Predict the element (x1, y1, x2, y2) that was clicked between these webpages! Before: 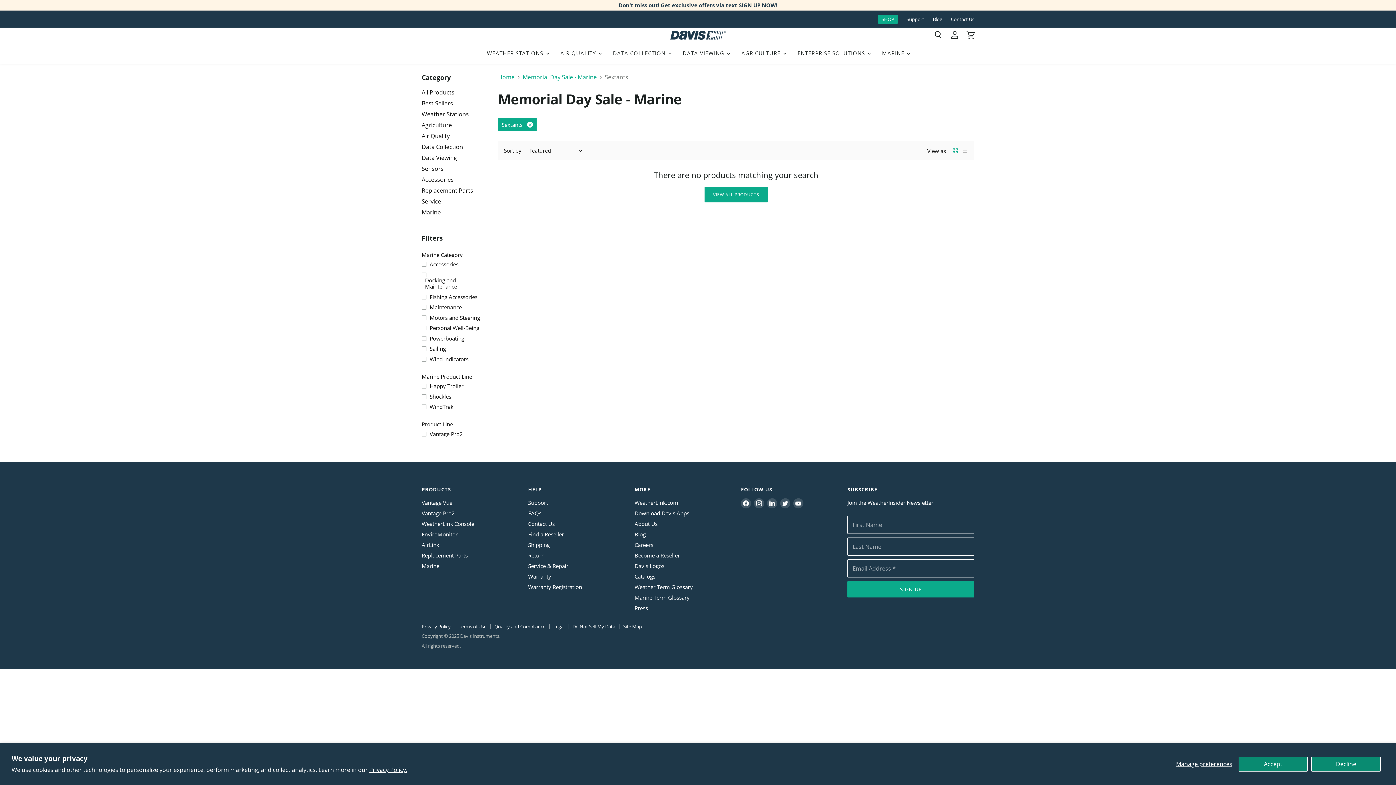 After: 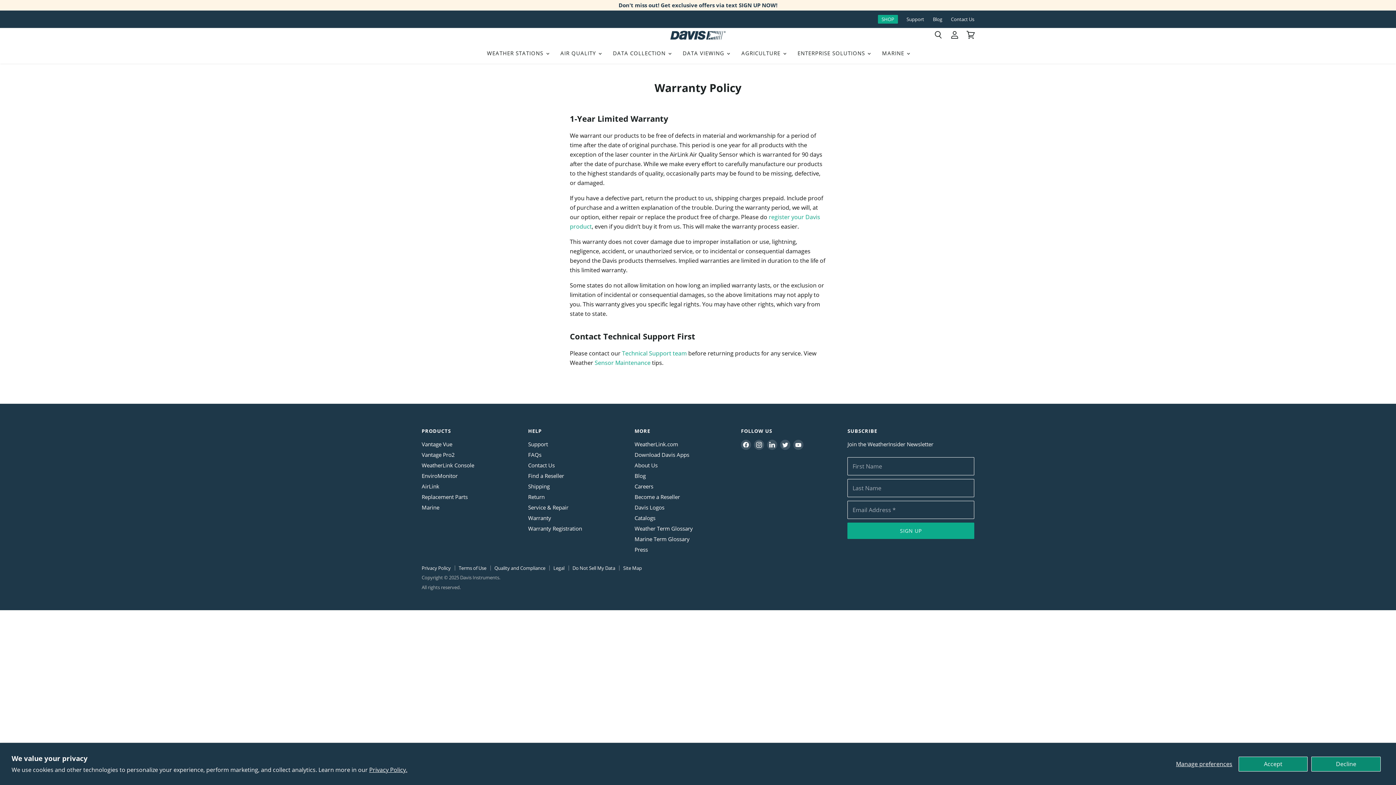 Action: label: Warranty bbox: (528, 573, 551, 580)